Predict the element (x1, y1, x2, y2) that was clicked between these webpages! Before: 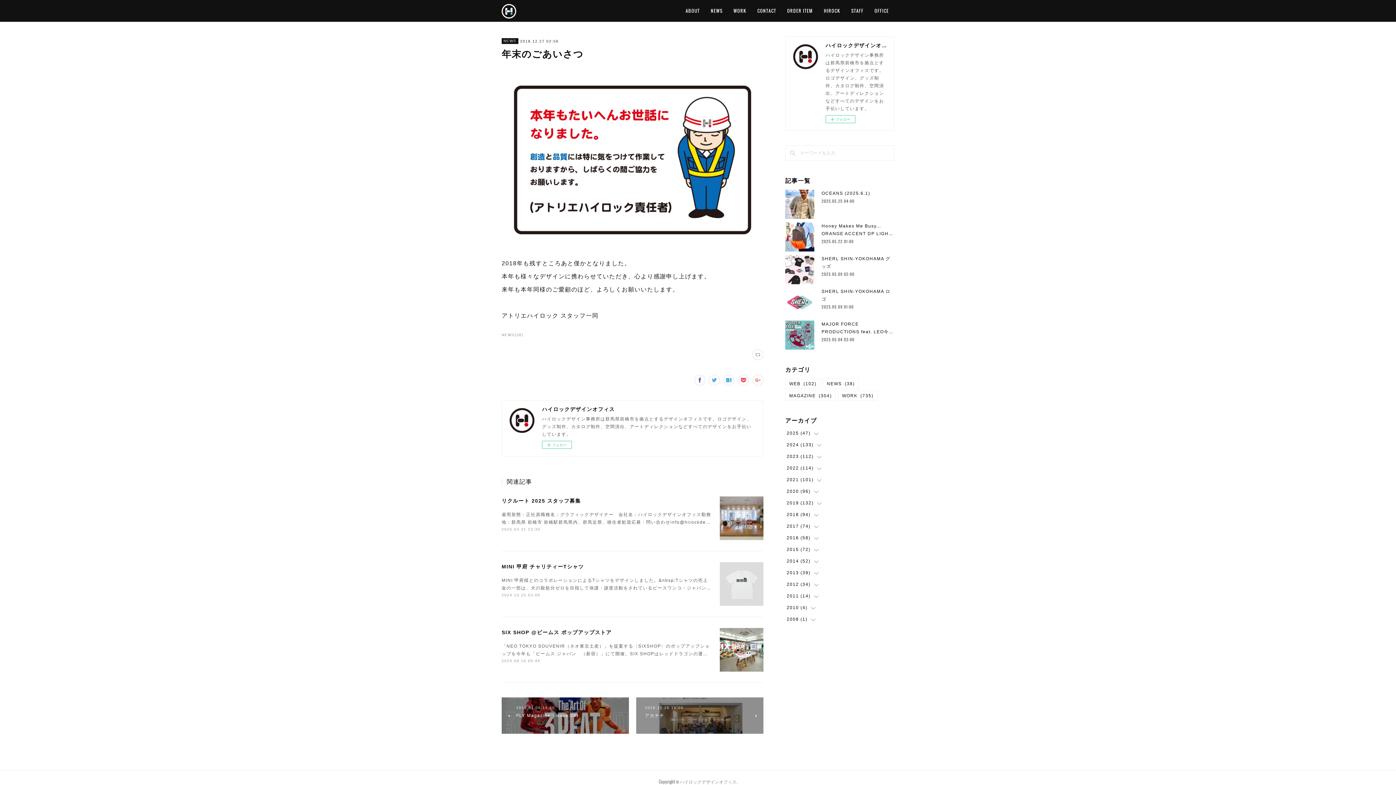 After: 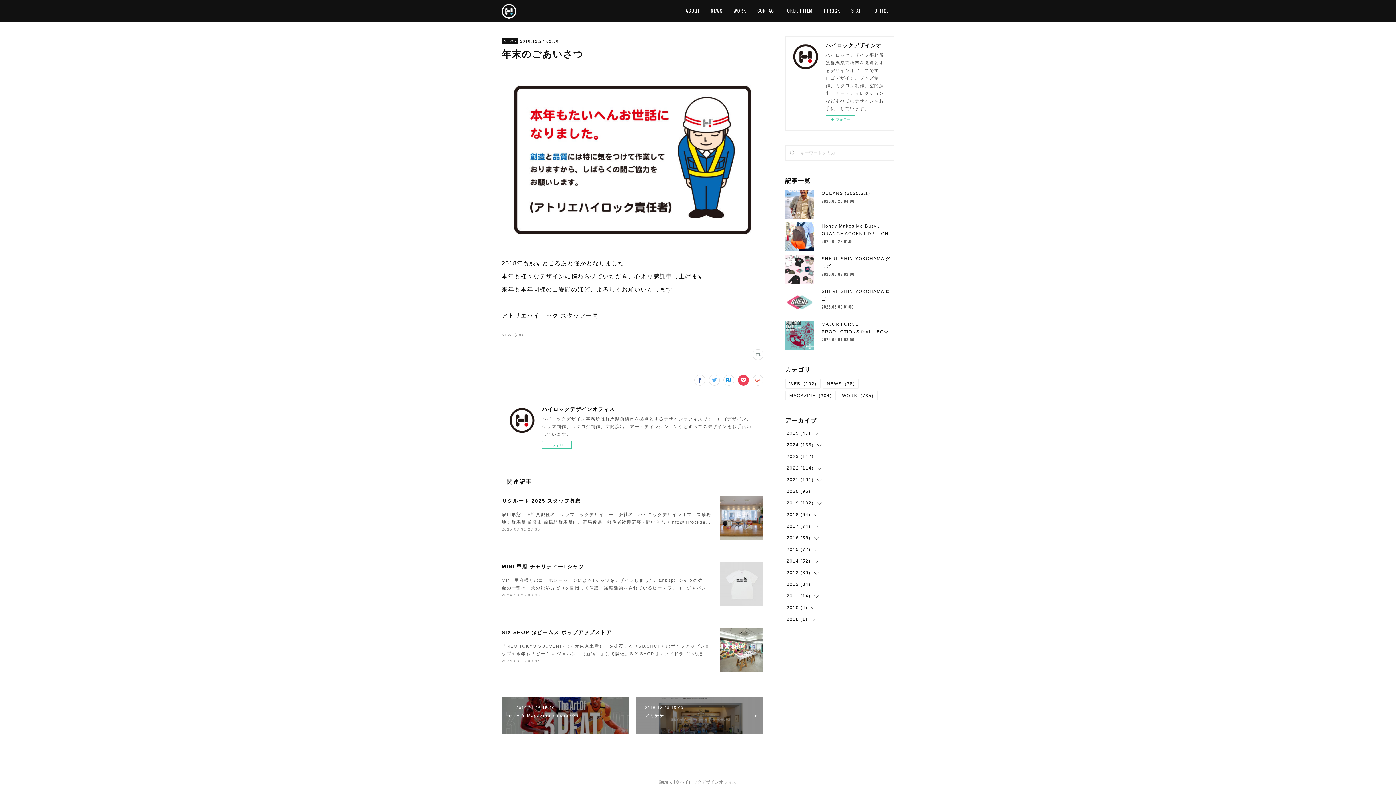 Action: bbox: (738, 374, 749, 385)